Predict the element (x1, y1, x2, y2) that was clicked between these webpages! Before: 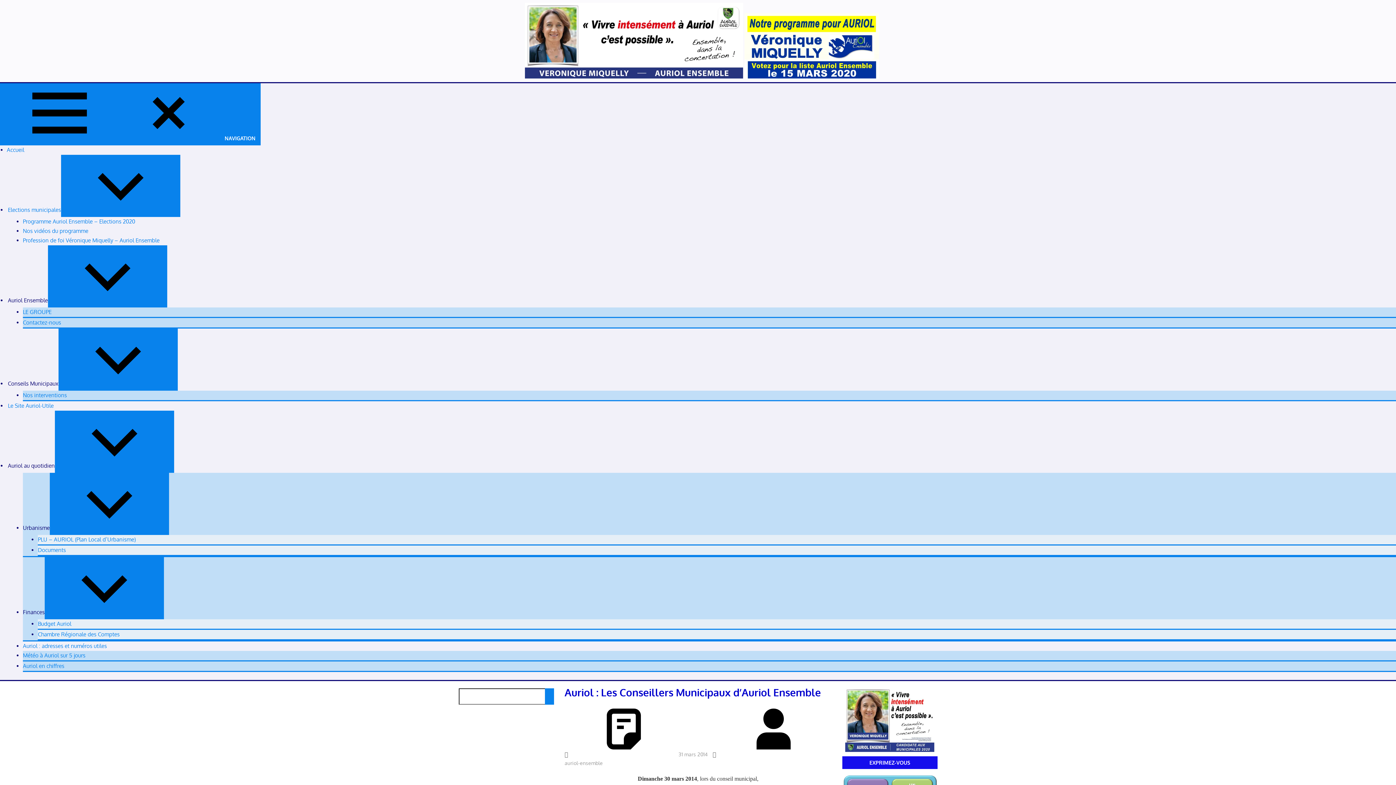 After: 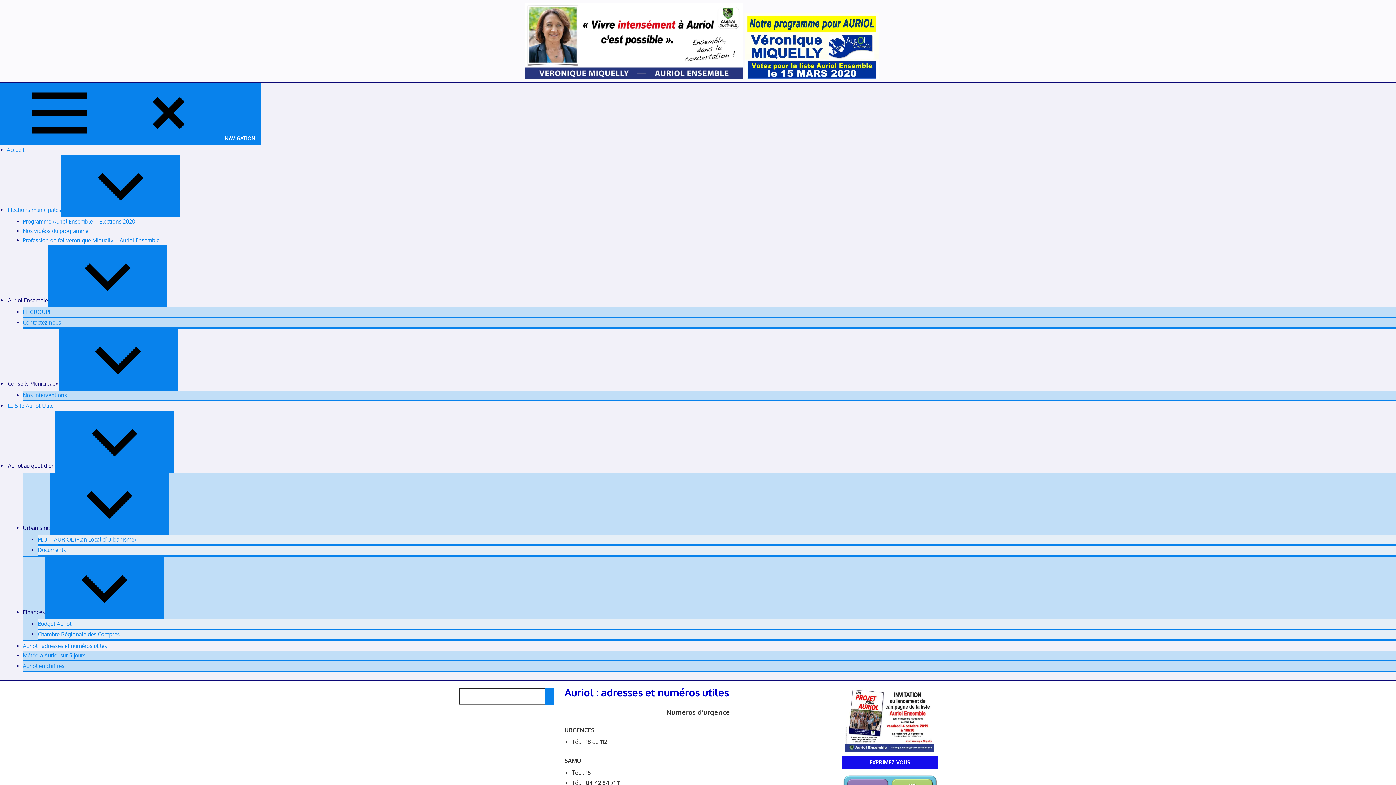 Action: label: Auriol : adresses et numéros utiles bbox: (22, 642, 106, 649)